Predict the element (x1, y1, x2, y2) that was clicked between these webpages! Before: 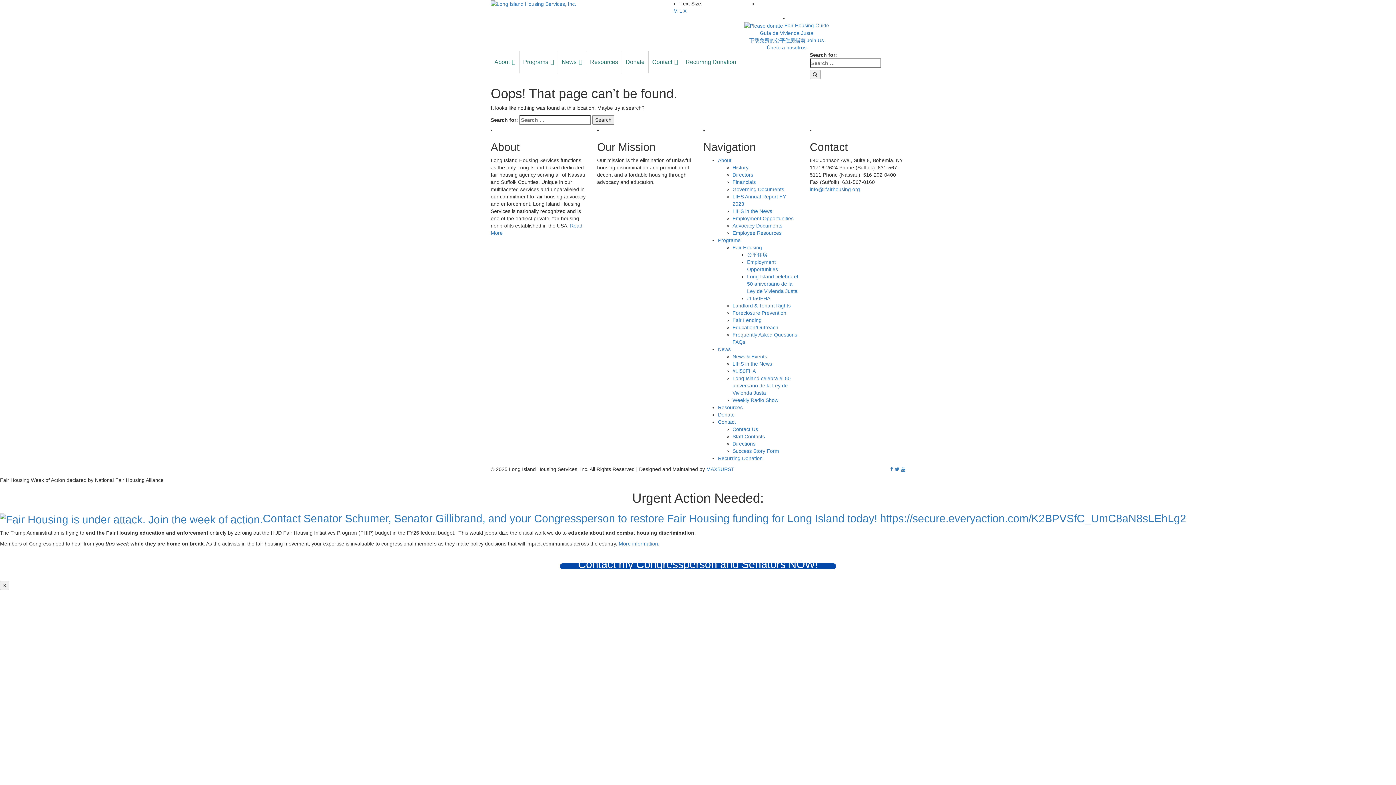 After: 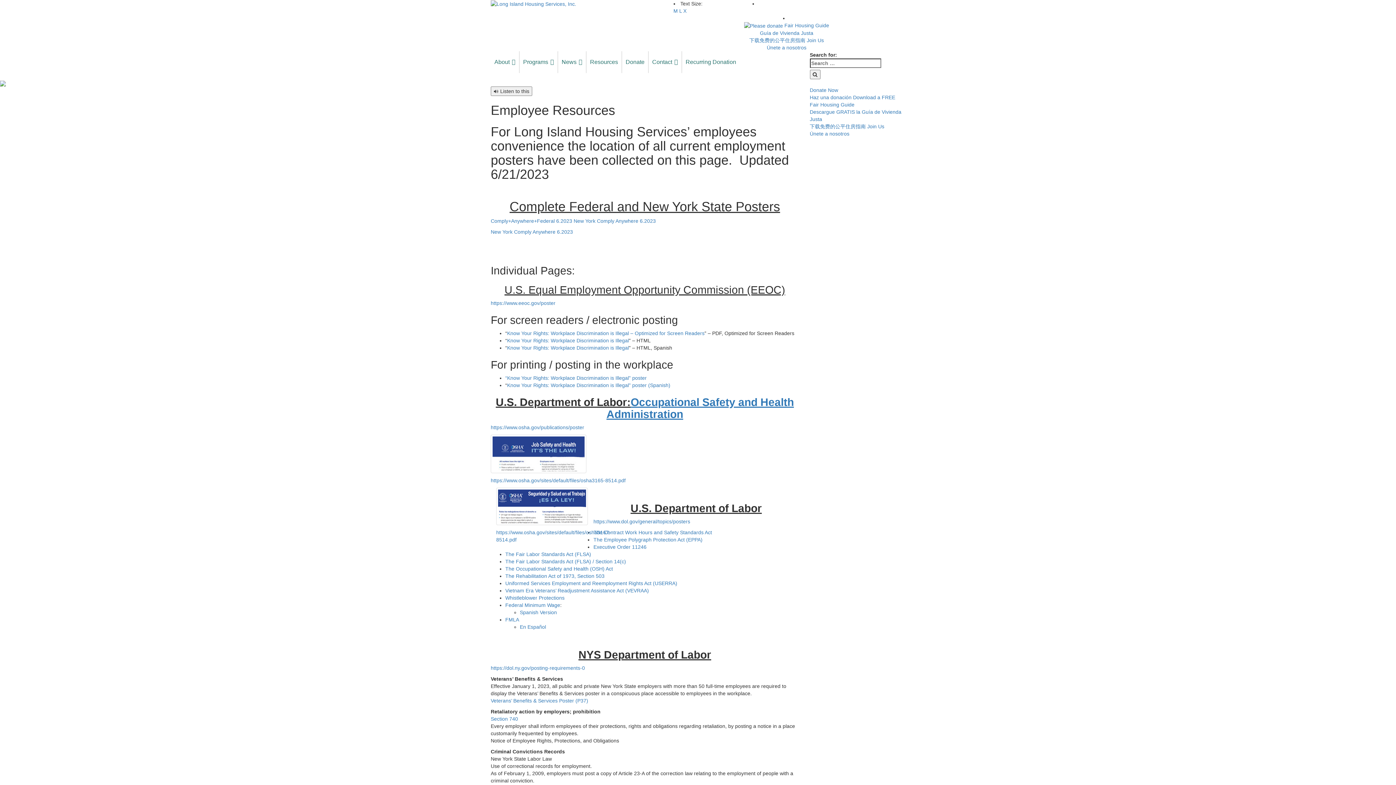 Action: label: Employee Resources bbox: (732, 230, 781, 236)